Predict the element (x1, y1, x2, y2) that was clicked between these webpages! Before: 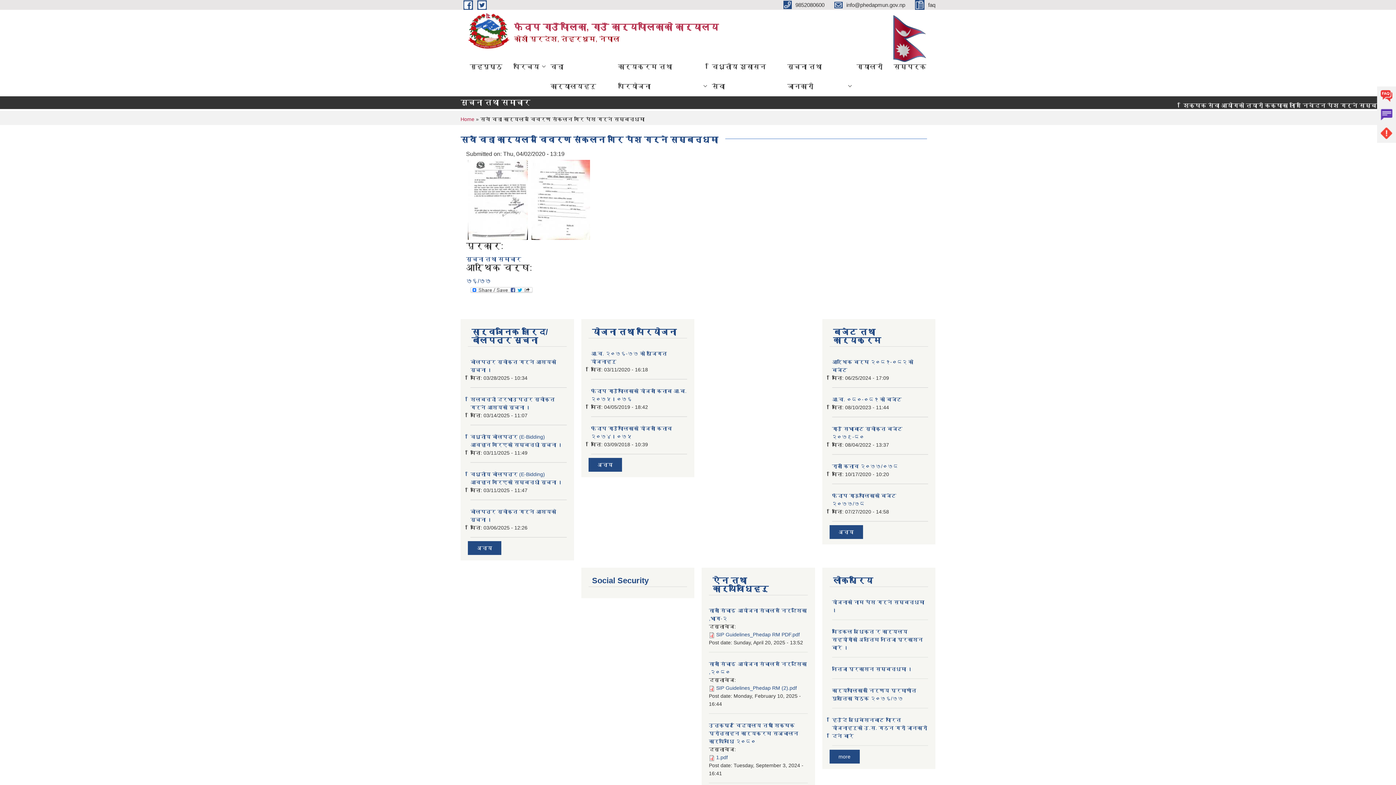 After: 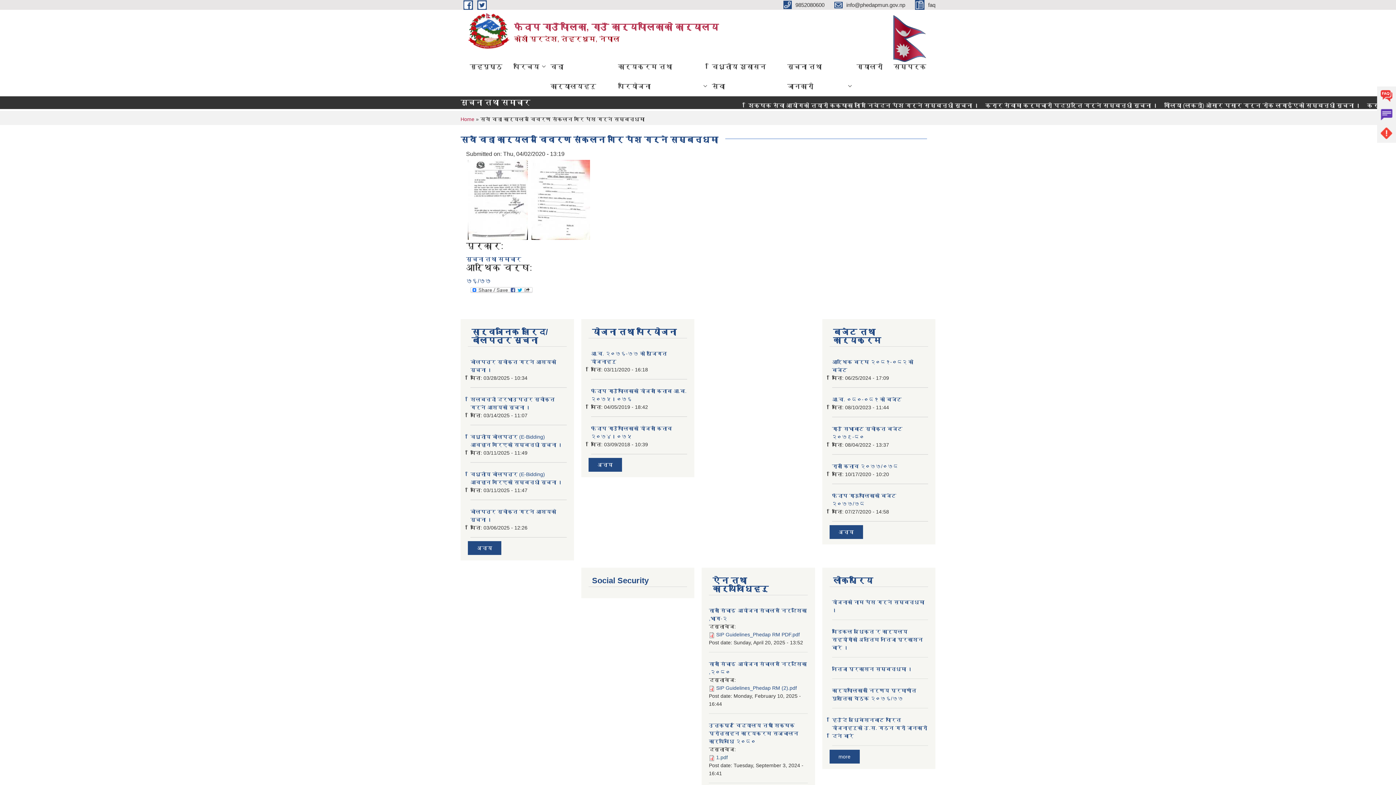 Action: bbox: (716, 754, 728, 760) label: 1.pdf